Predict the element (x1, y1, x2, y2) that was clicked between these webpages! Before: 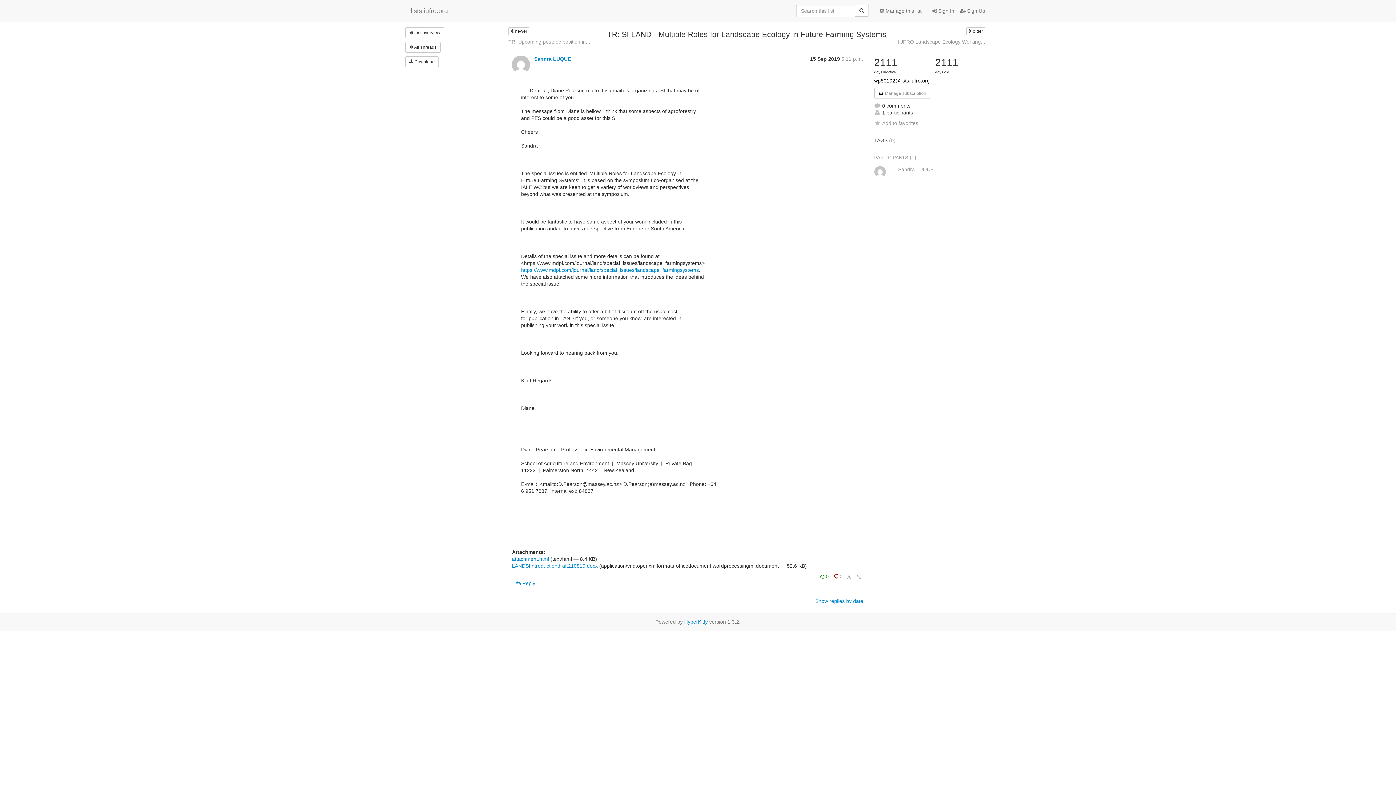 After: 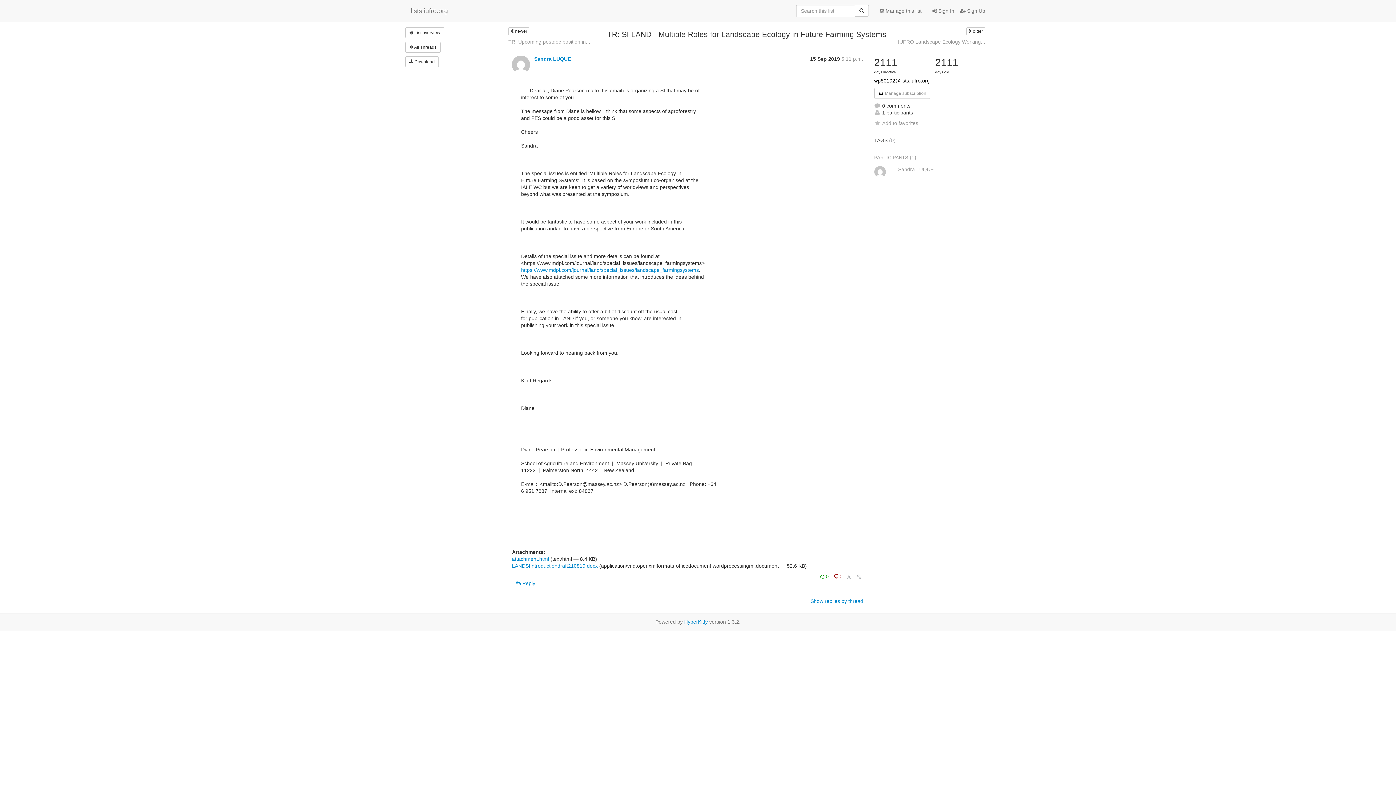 Action: bbox: (815, 598, 863, 604) label: Show replies by date